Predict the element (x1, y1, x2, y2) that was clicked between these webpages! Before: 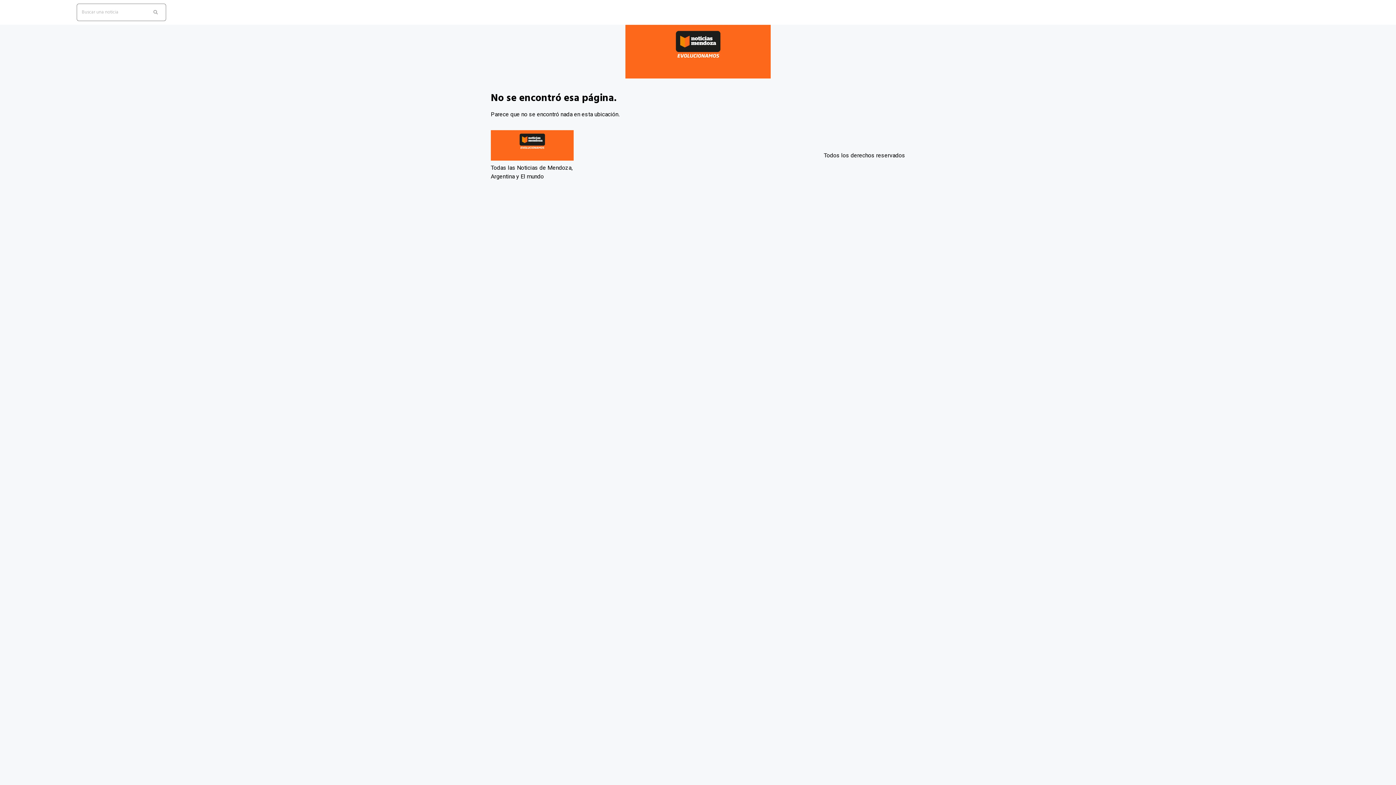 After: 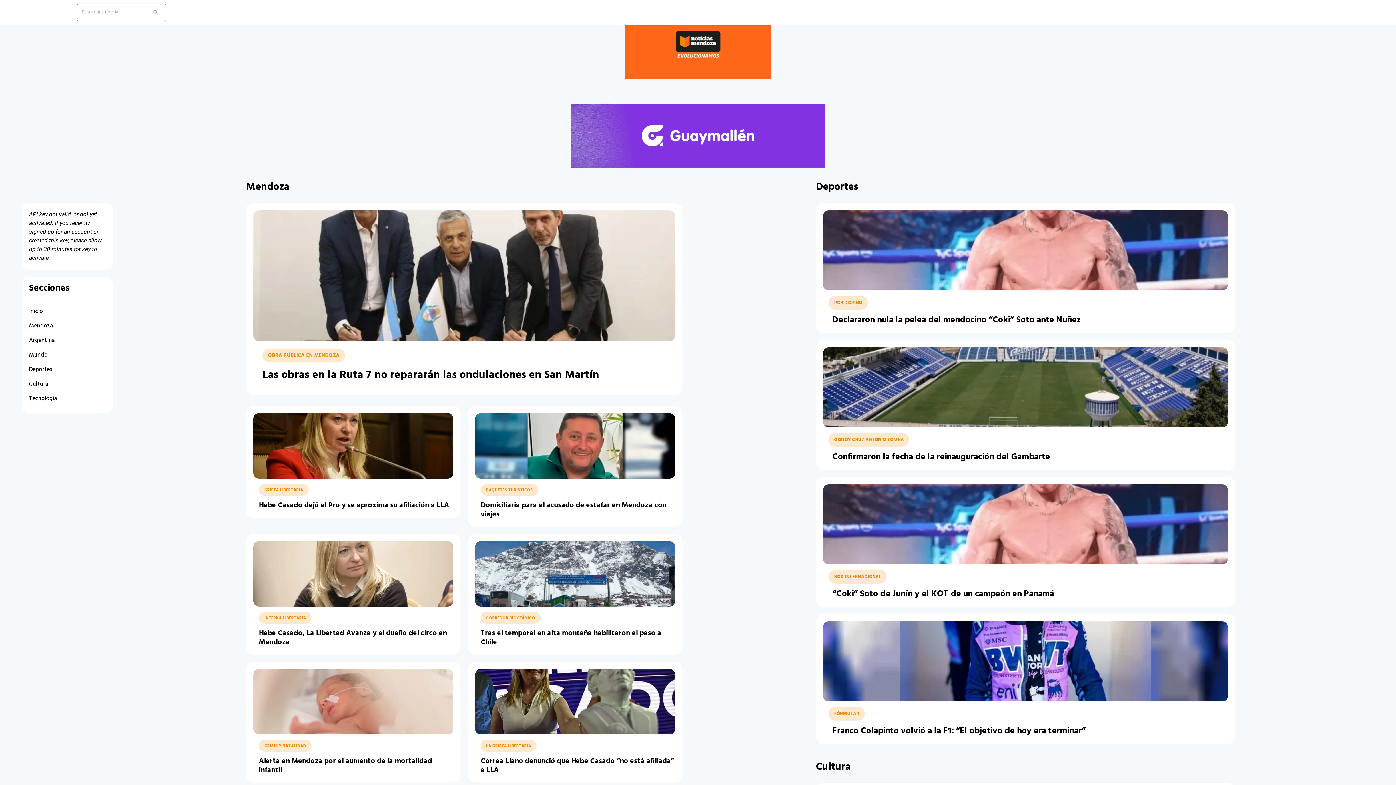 Action: bbox: (480, 76, 562, 92) label: Noticias Mendoza